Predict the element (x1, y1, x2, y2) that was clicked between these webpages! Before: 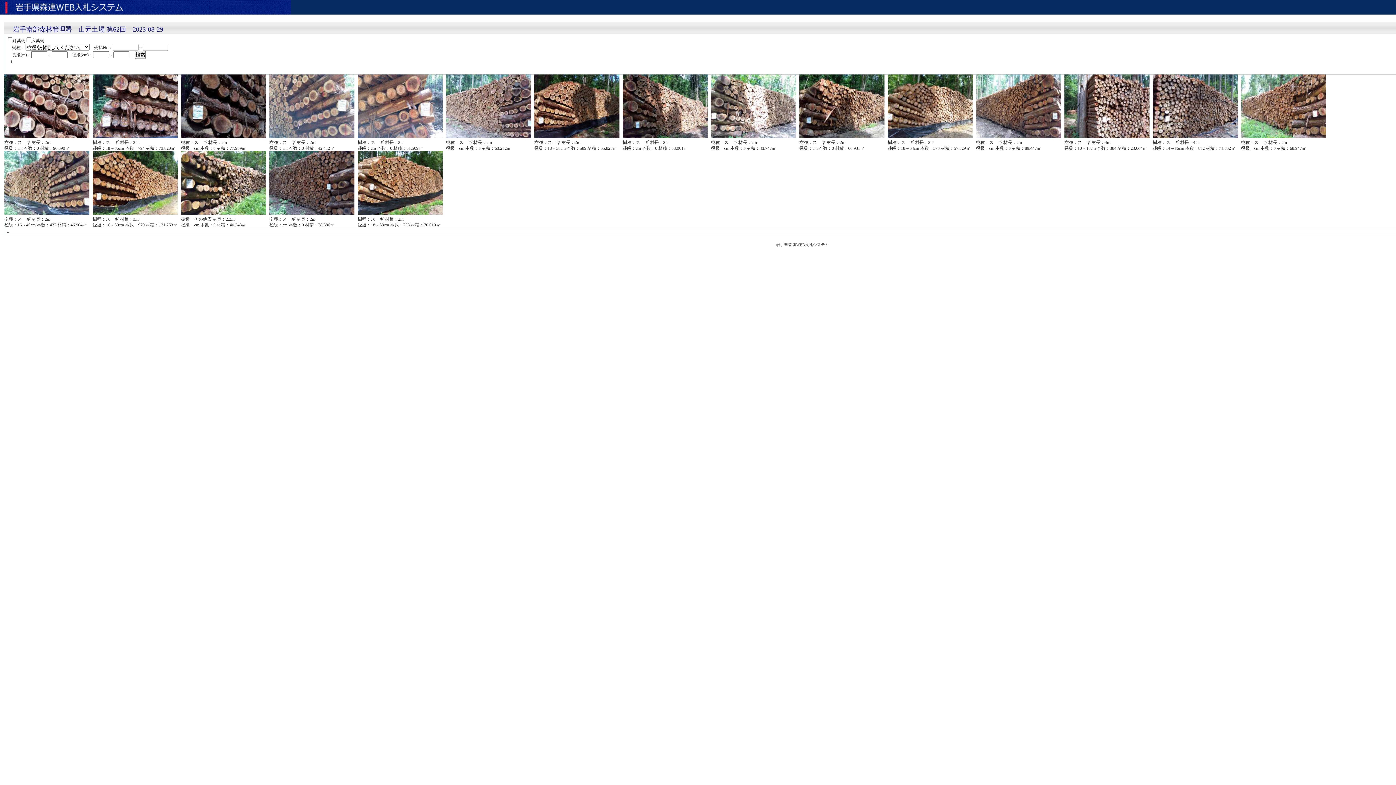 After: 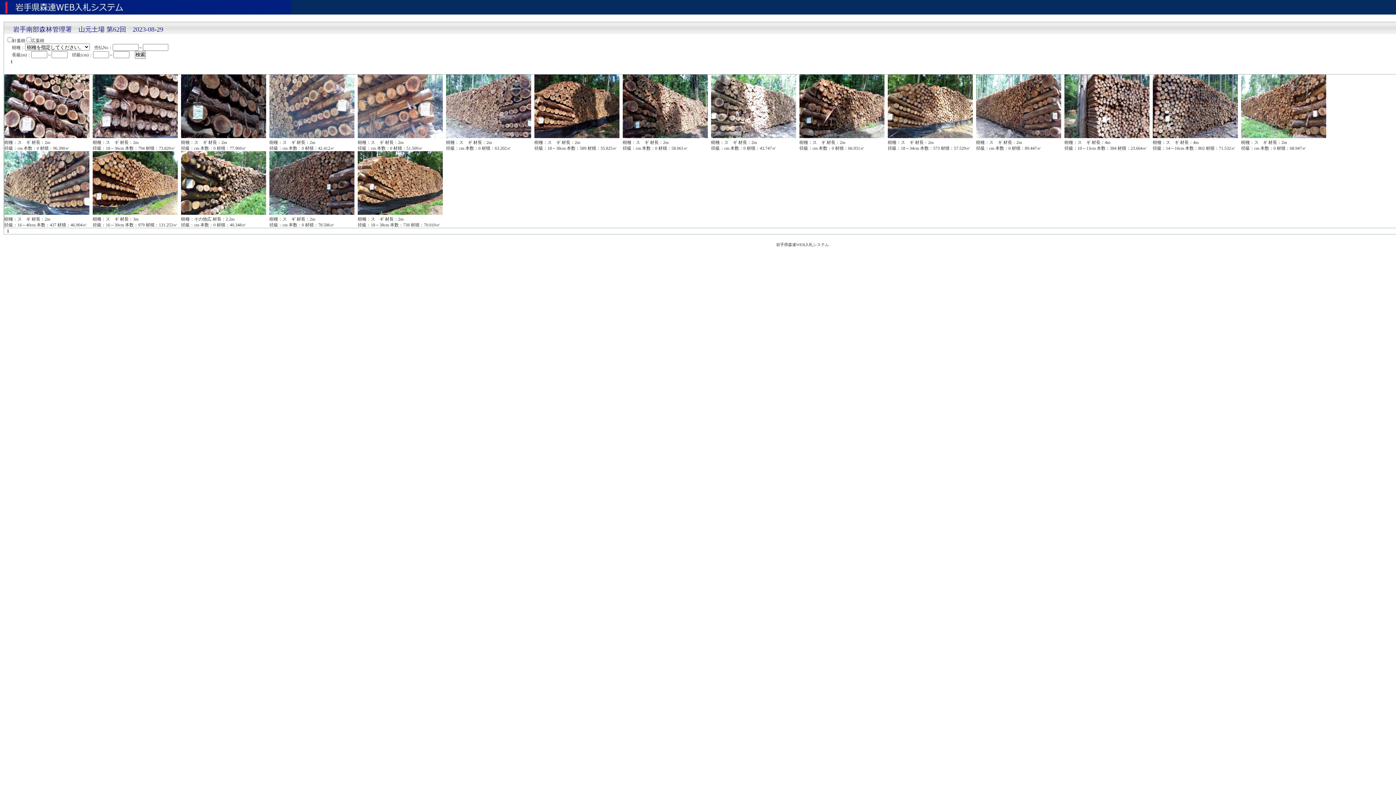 Action: bbox: (1064, 134, 1149, 139)